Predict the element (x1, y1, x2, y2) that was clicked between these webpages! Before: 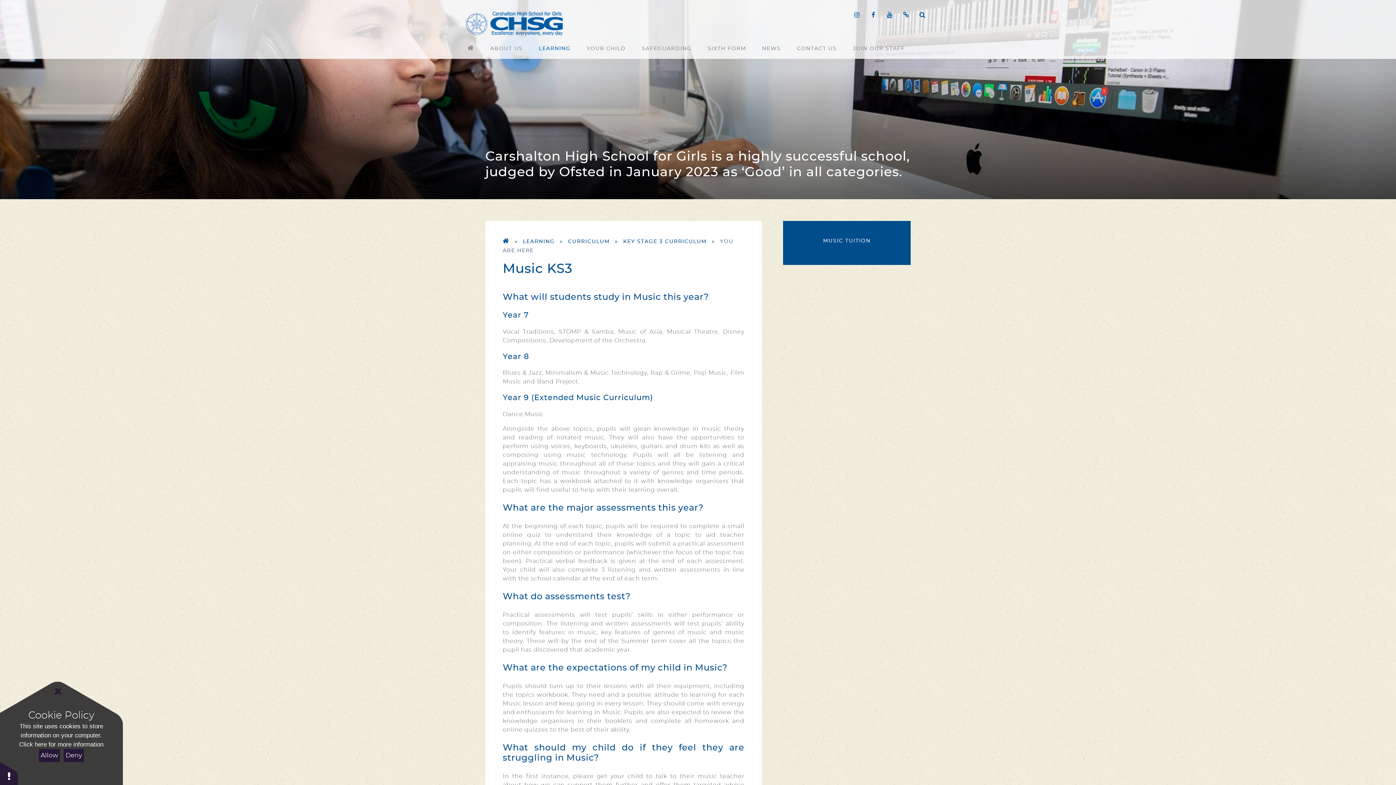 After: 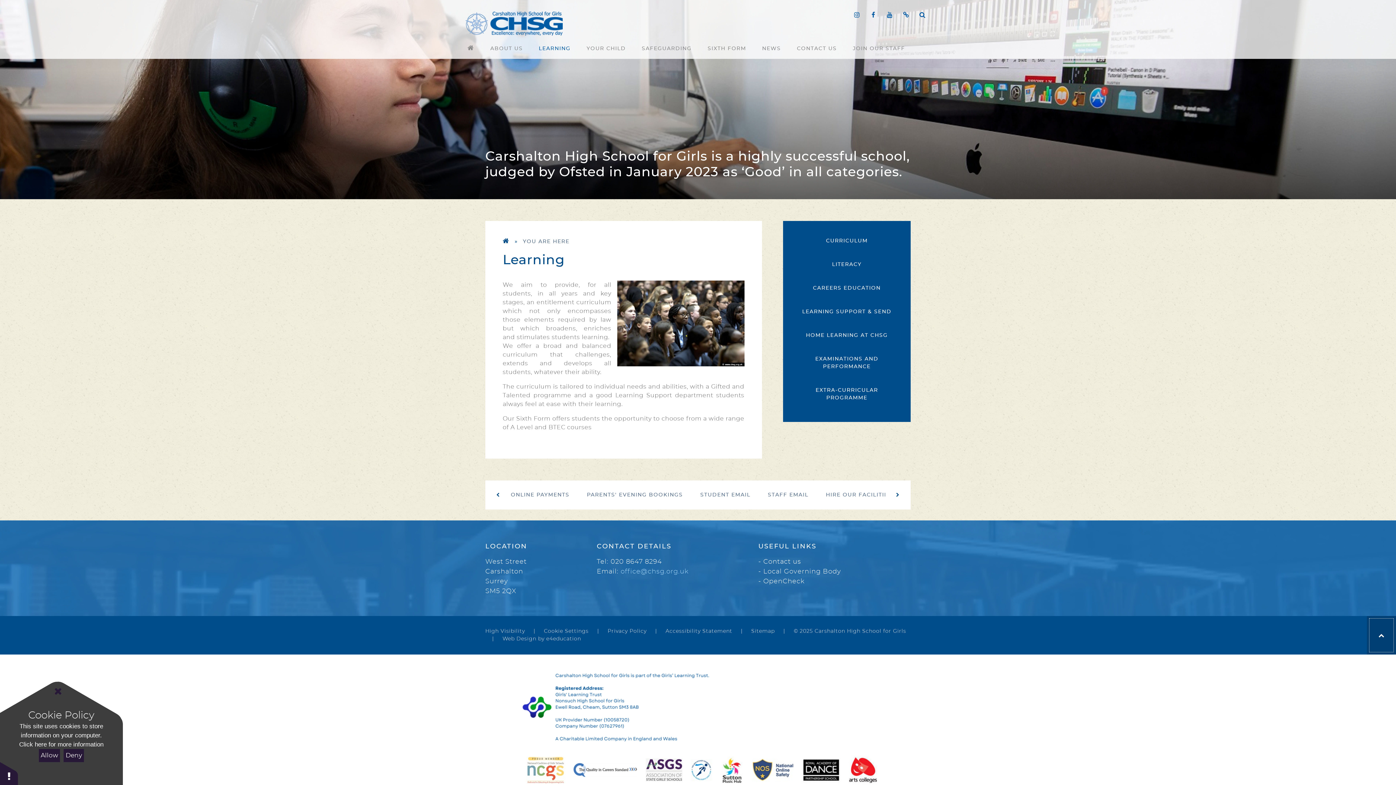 Action: label: LEARNING bbox: (538, 38, 570, 58)